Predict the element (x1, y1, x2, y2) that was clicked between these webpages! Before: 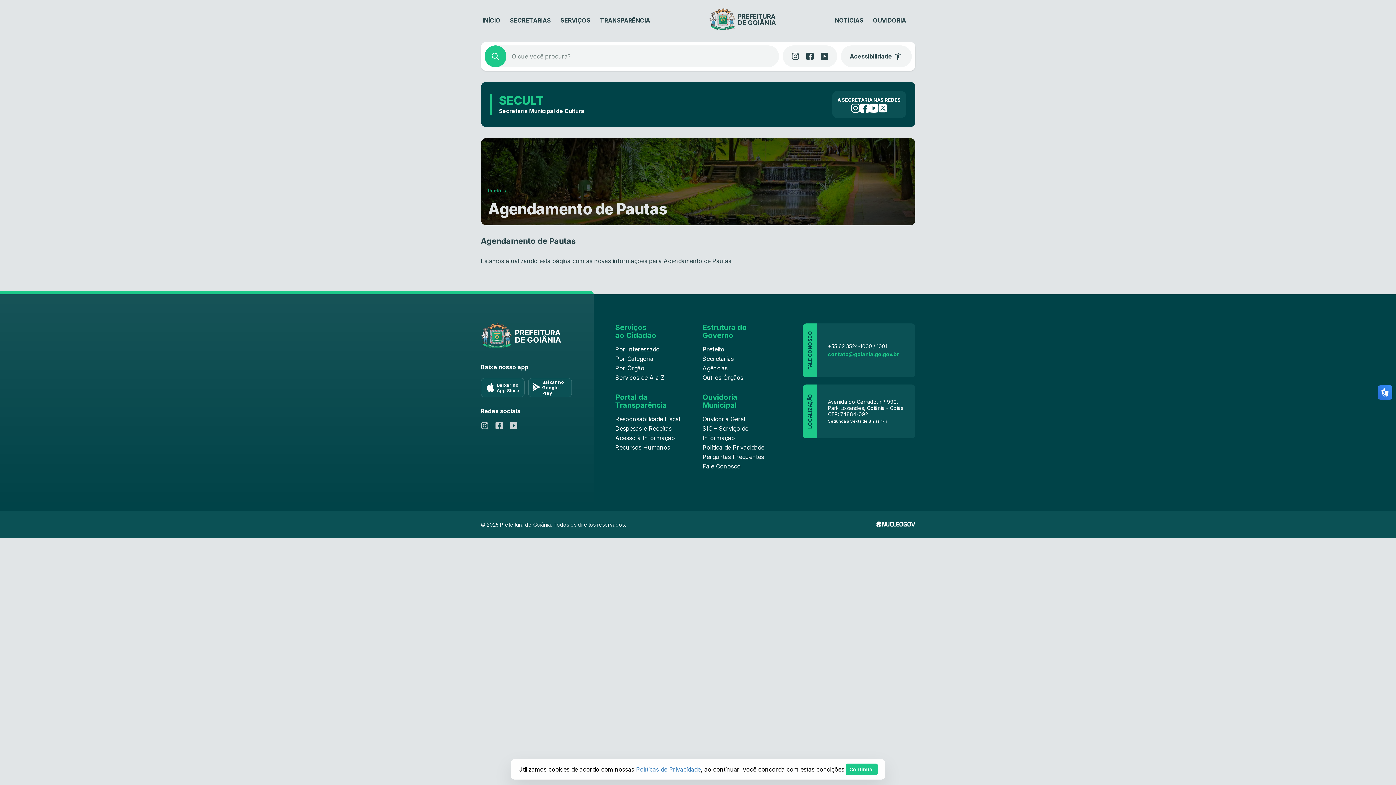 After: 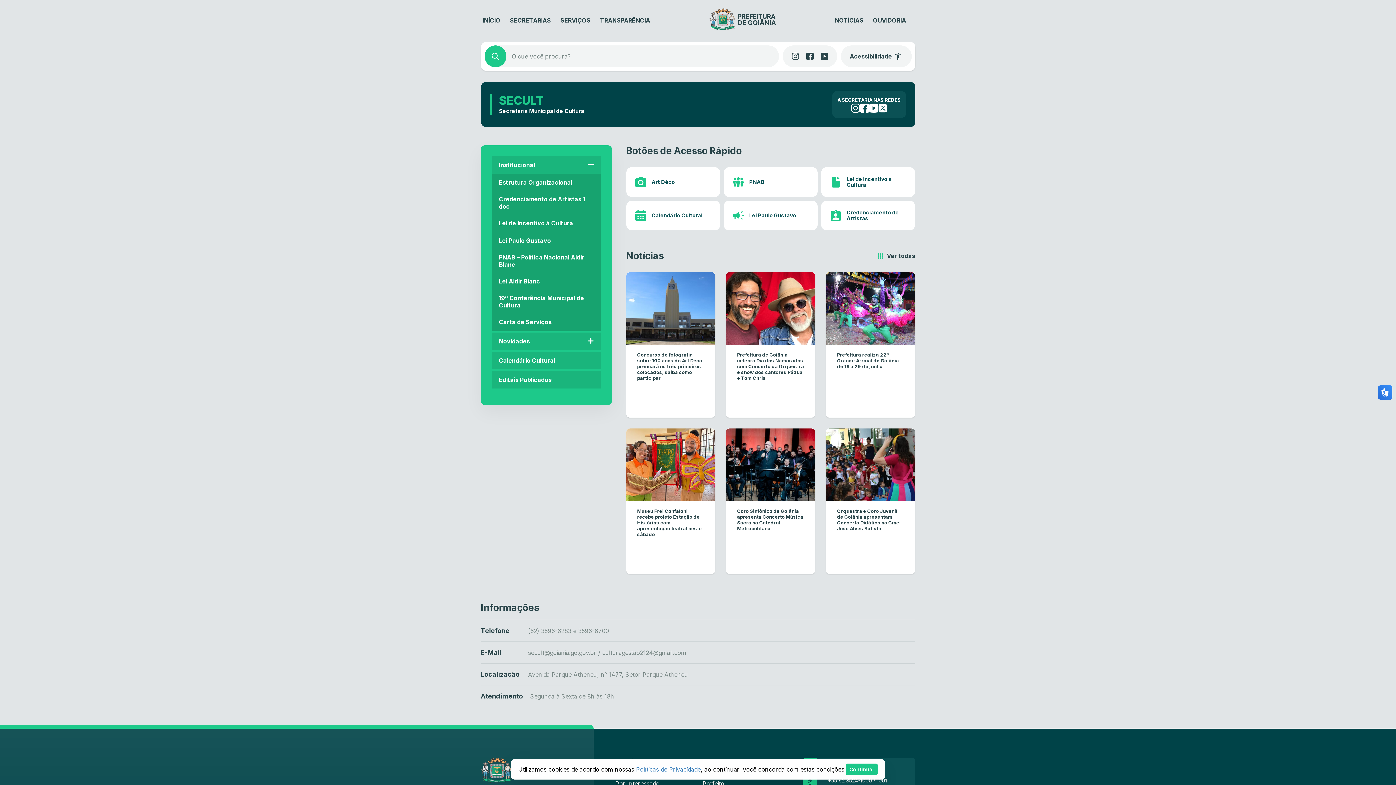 Action: label: Início bbox: (488, 188, 501, 193)